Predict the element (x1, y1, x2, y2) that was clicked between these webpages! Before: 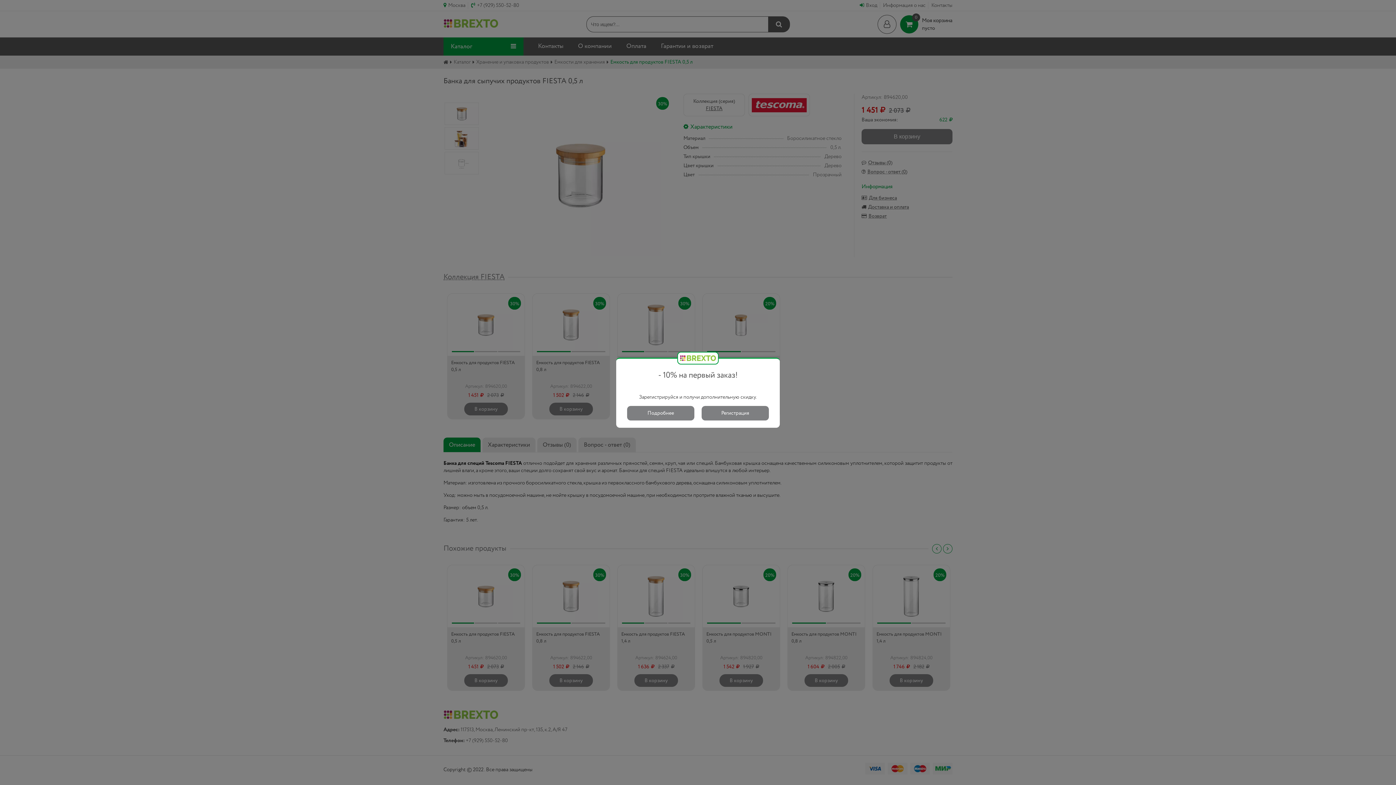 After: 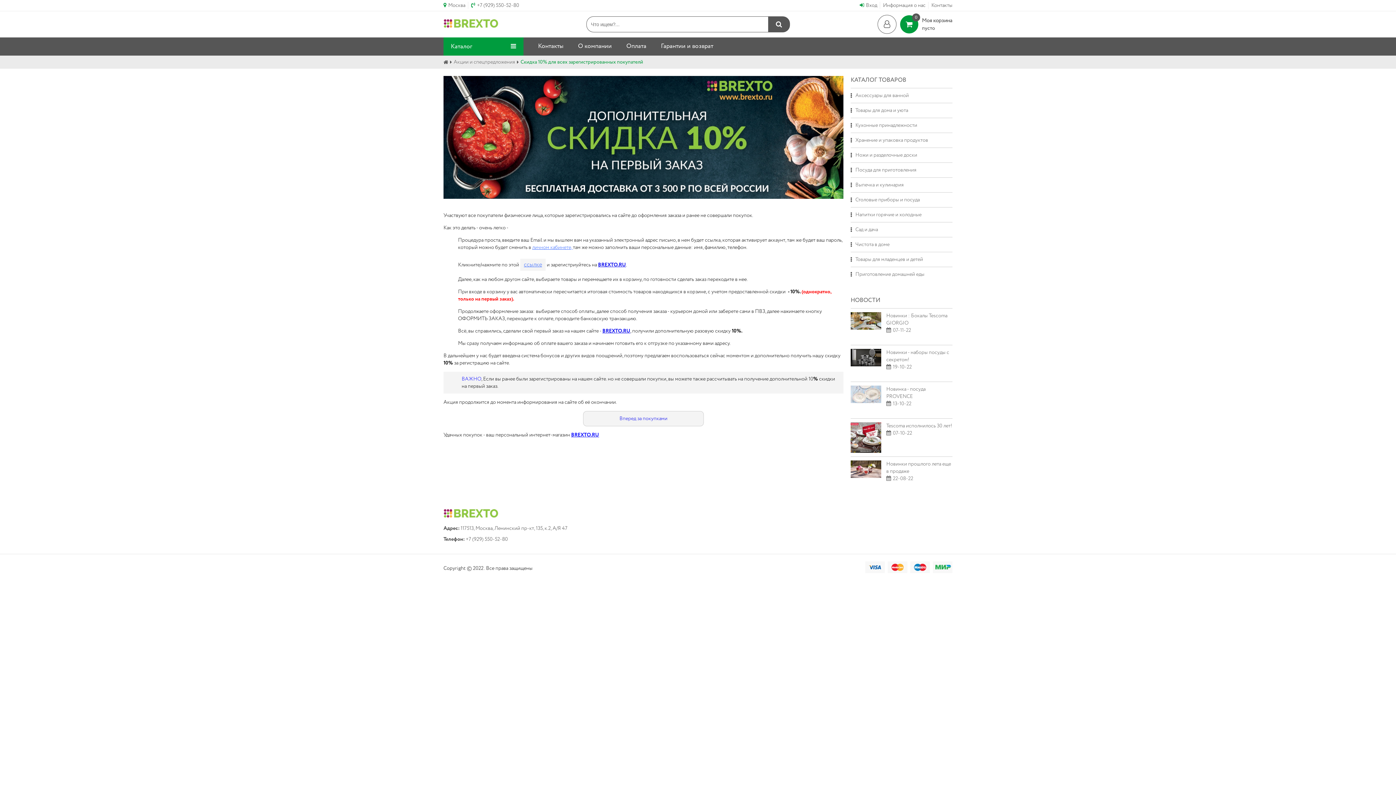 Action: label: Подробнее bbox: (627, 406, 694, 420)